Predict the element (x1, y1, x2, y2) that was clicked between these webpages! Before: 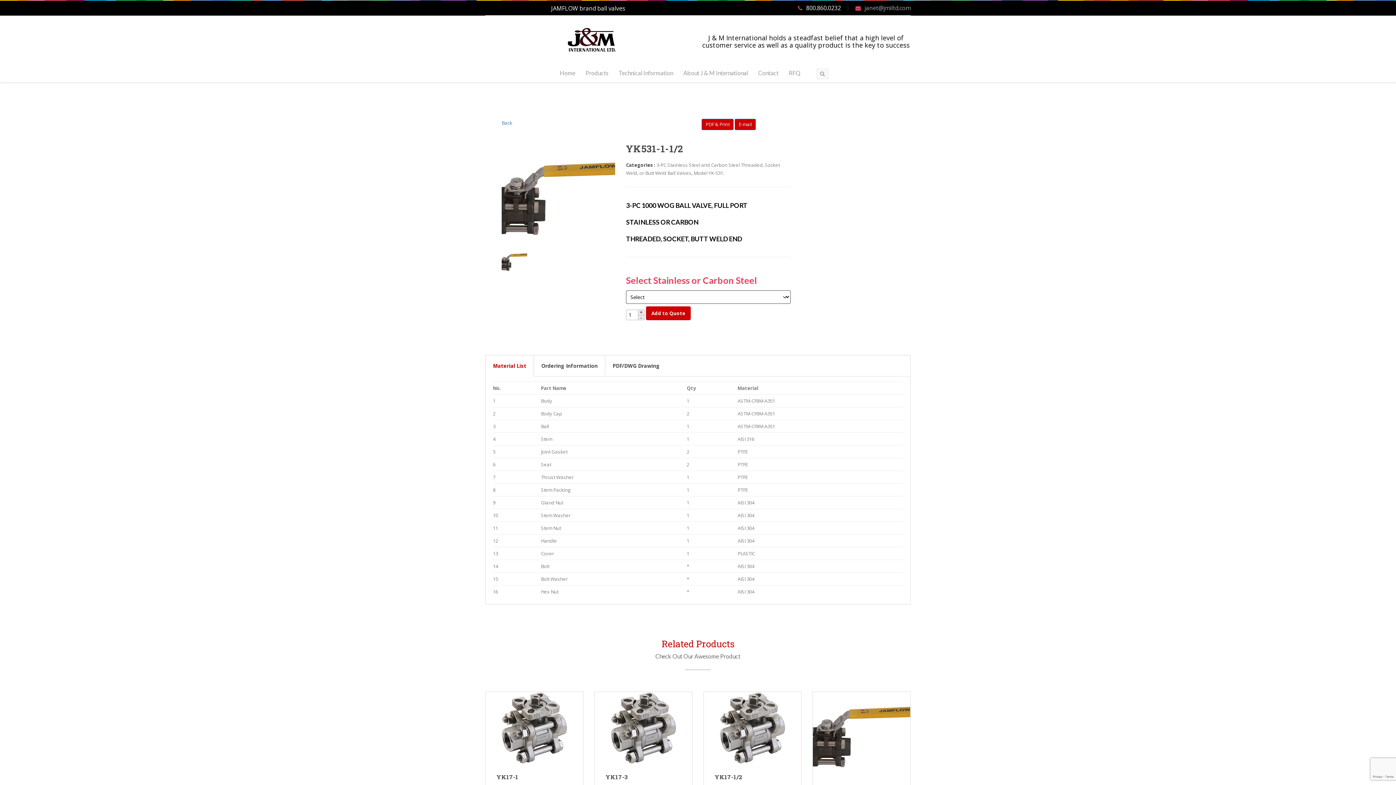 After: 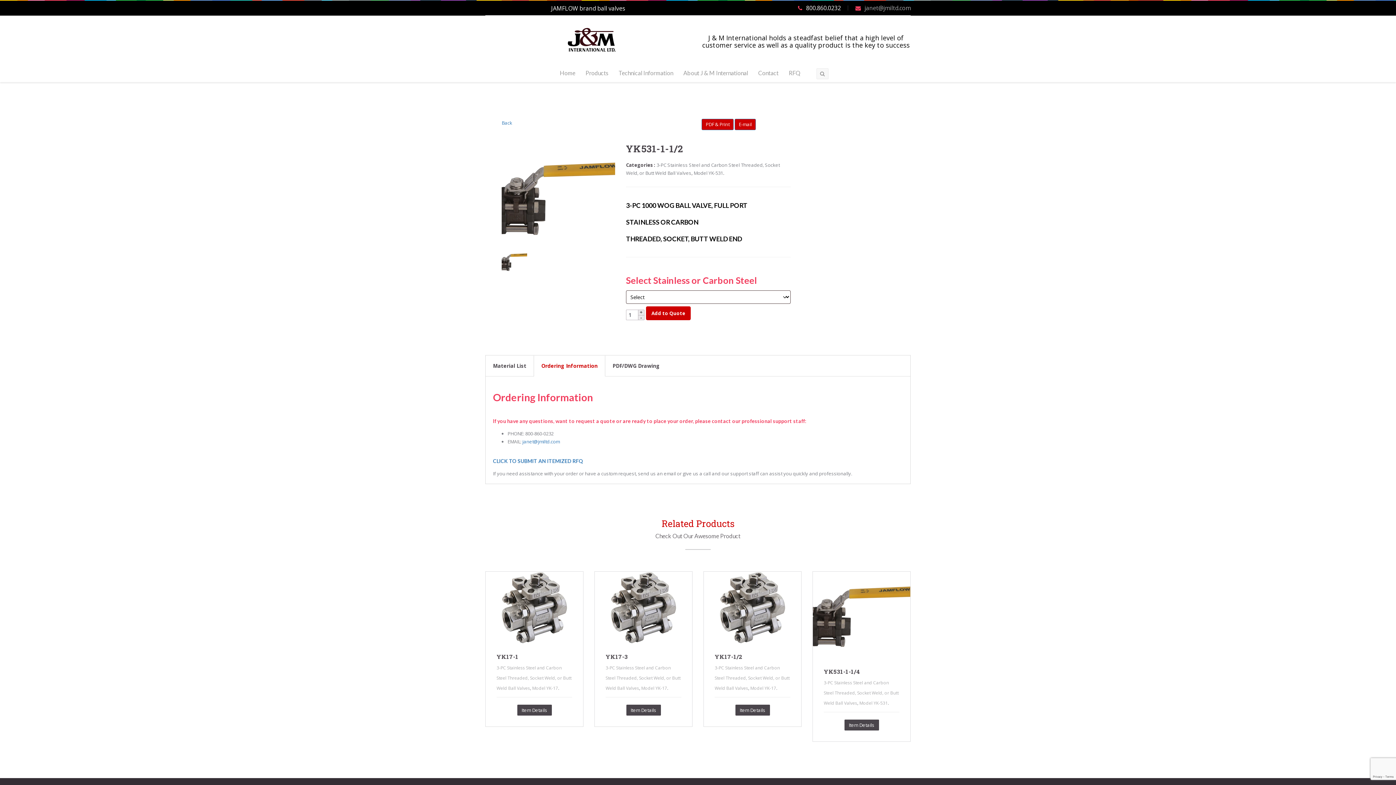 Action: bbox: (534, 355, 605, 376) label: Ordering Information